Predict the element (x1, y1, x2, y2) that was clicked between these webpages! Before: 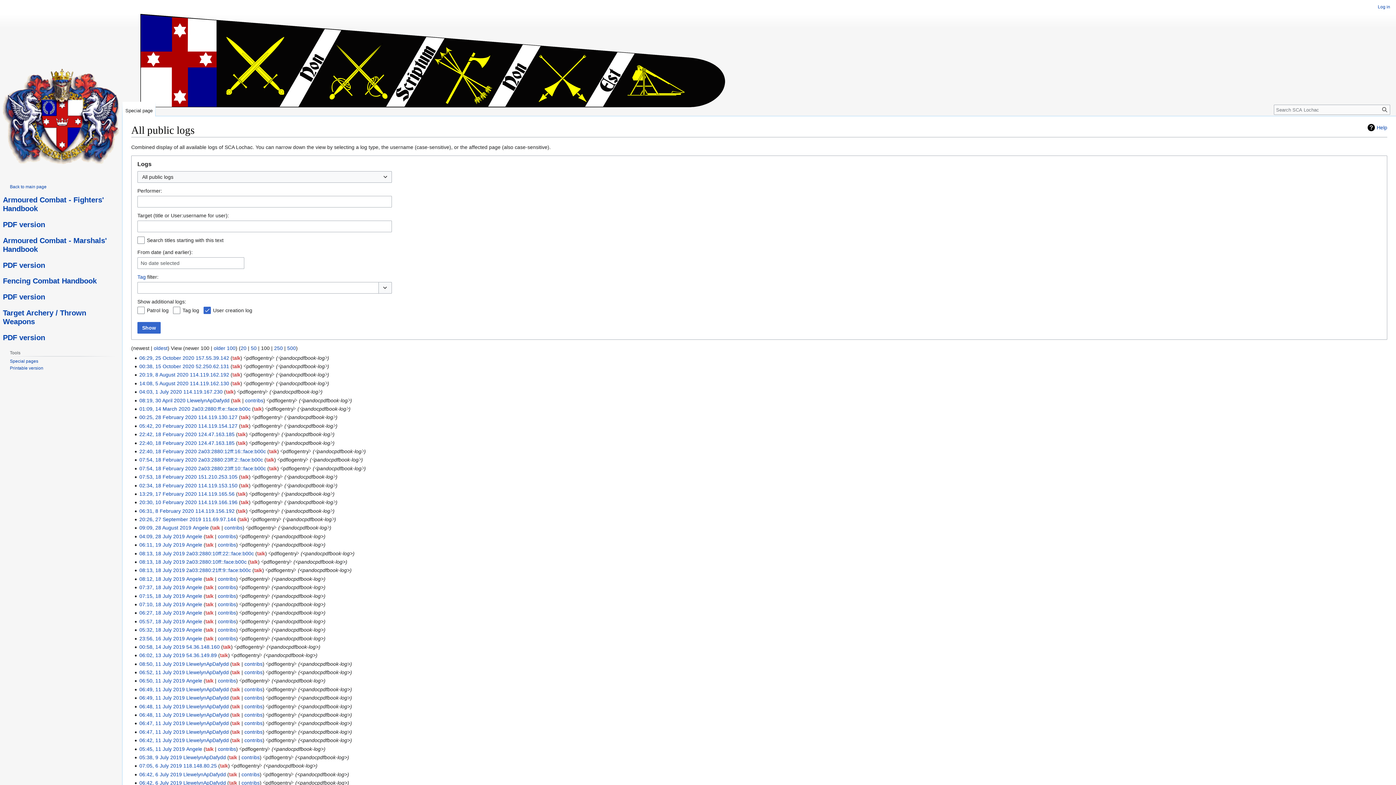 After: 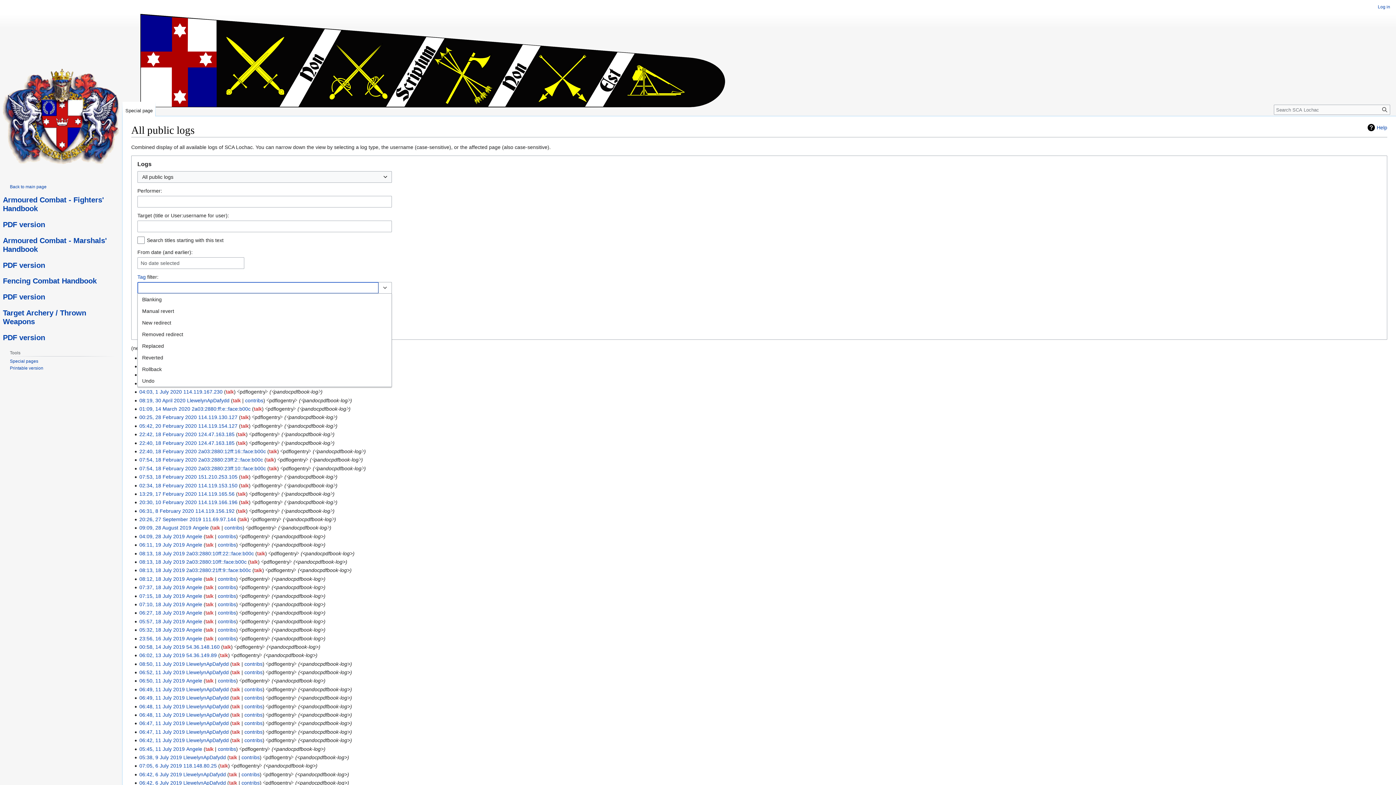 Action: label: Toggle options bbox: (378, 282, 392, 293)